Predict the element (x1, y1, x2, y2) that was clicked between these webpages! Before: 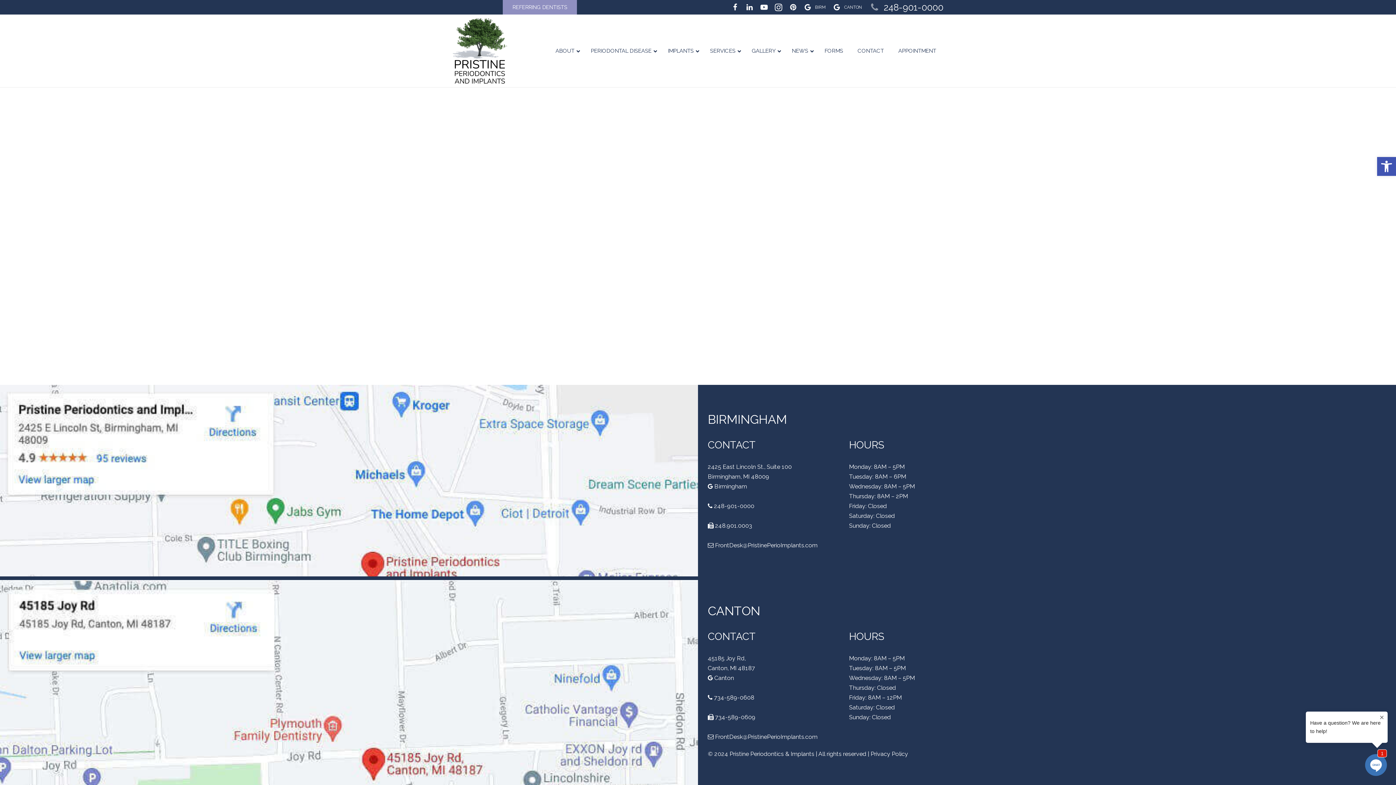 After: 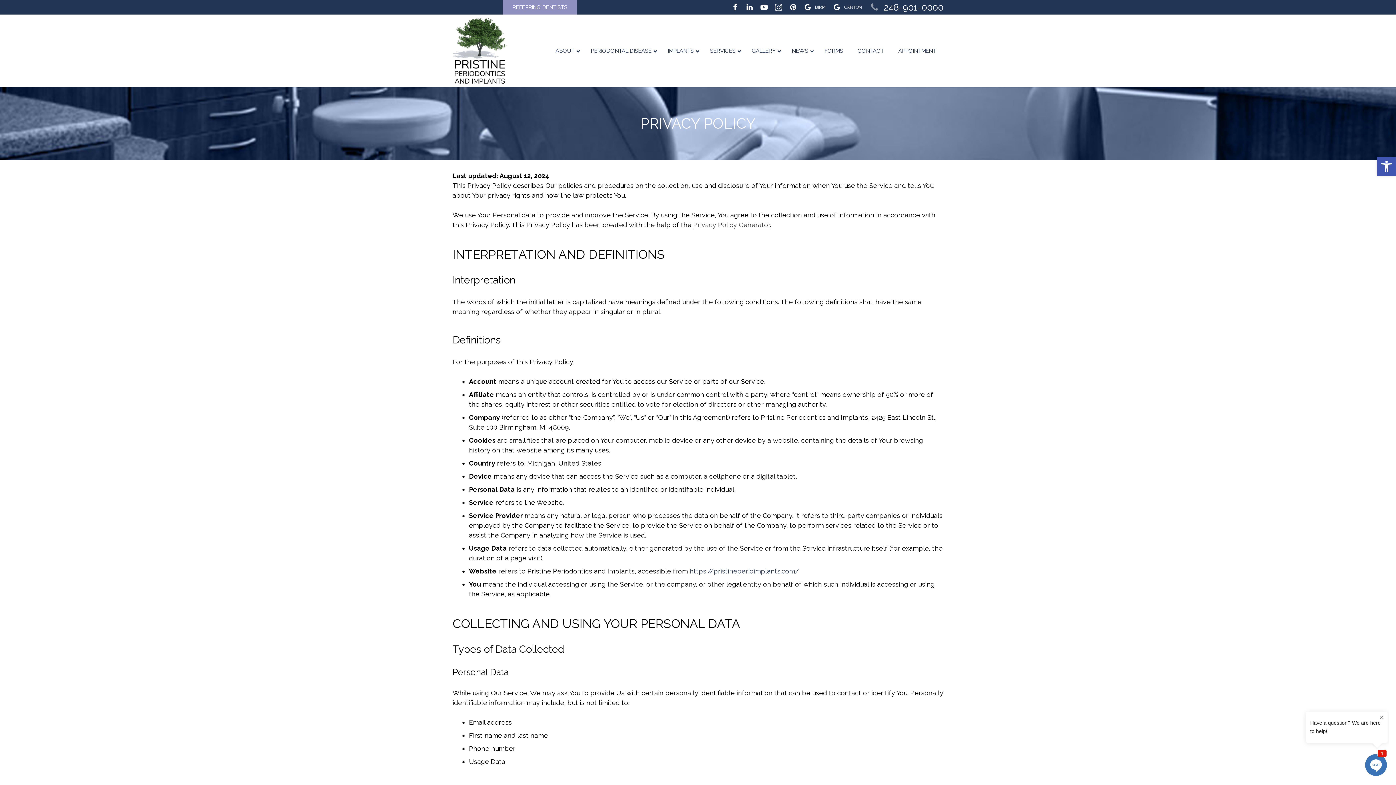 Action: label: Privacy Policy bbox: (870, 750, 908, 757)